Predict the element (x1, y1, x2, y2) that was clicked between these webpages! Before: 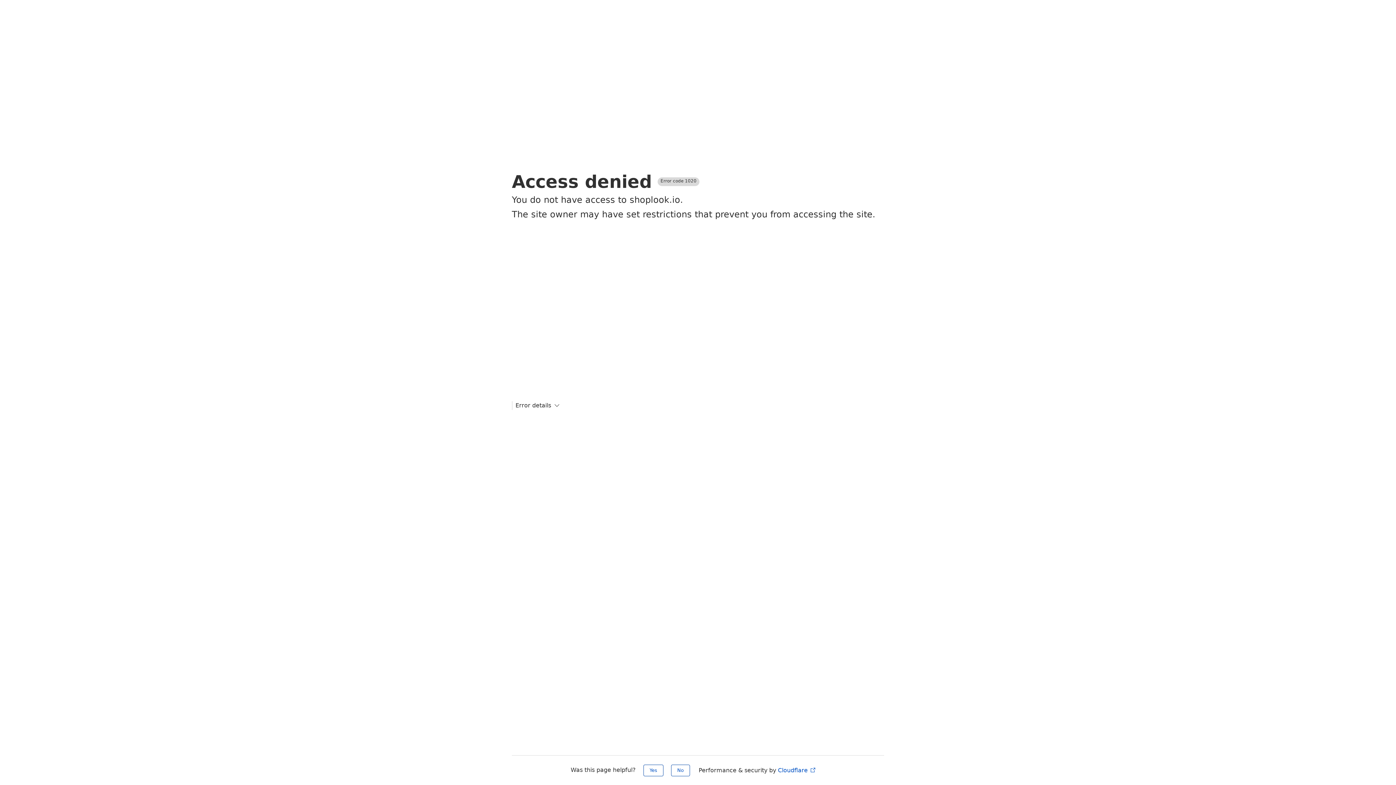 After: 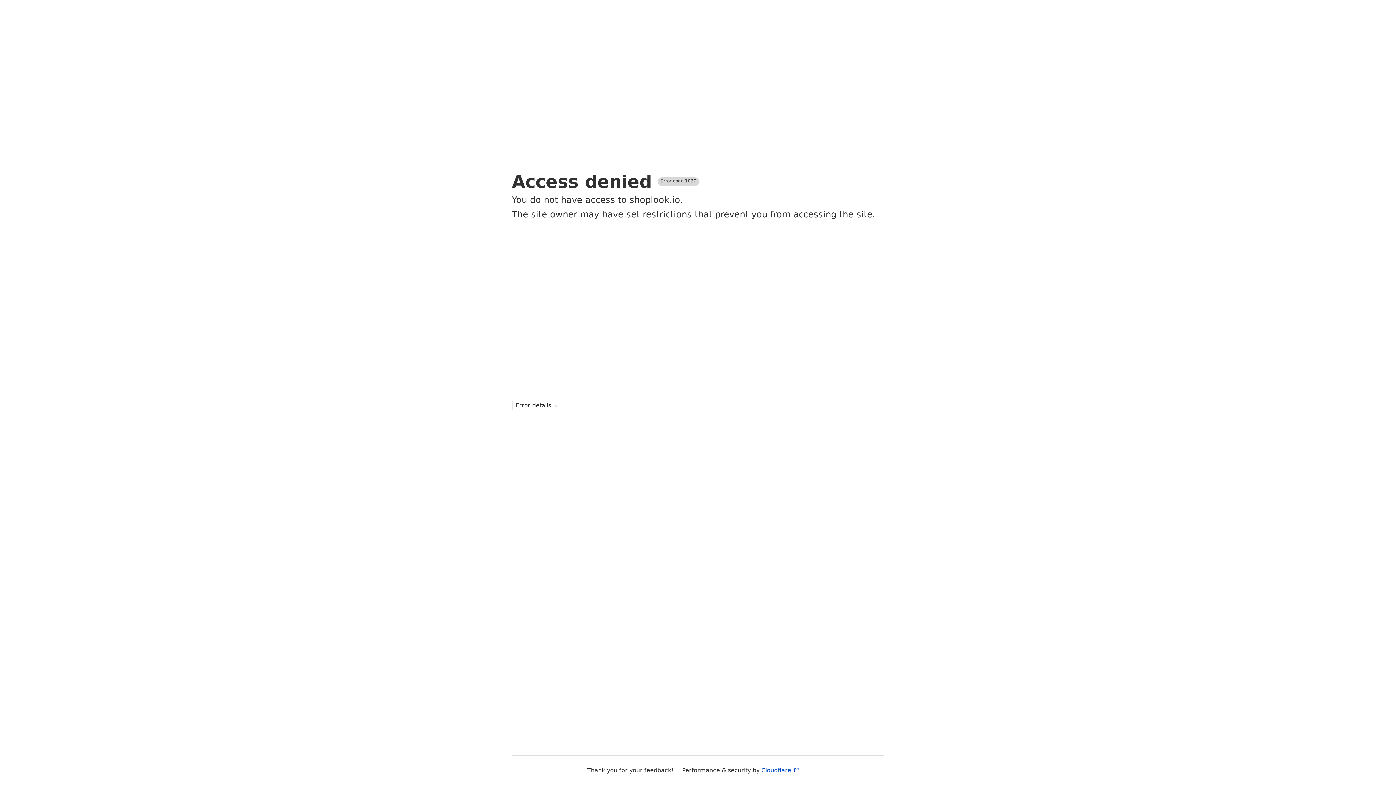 Action: bbox: (671, 765, 690, 776) label: No